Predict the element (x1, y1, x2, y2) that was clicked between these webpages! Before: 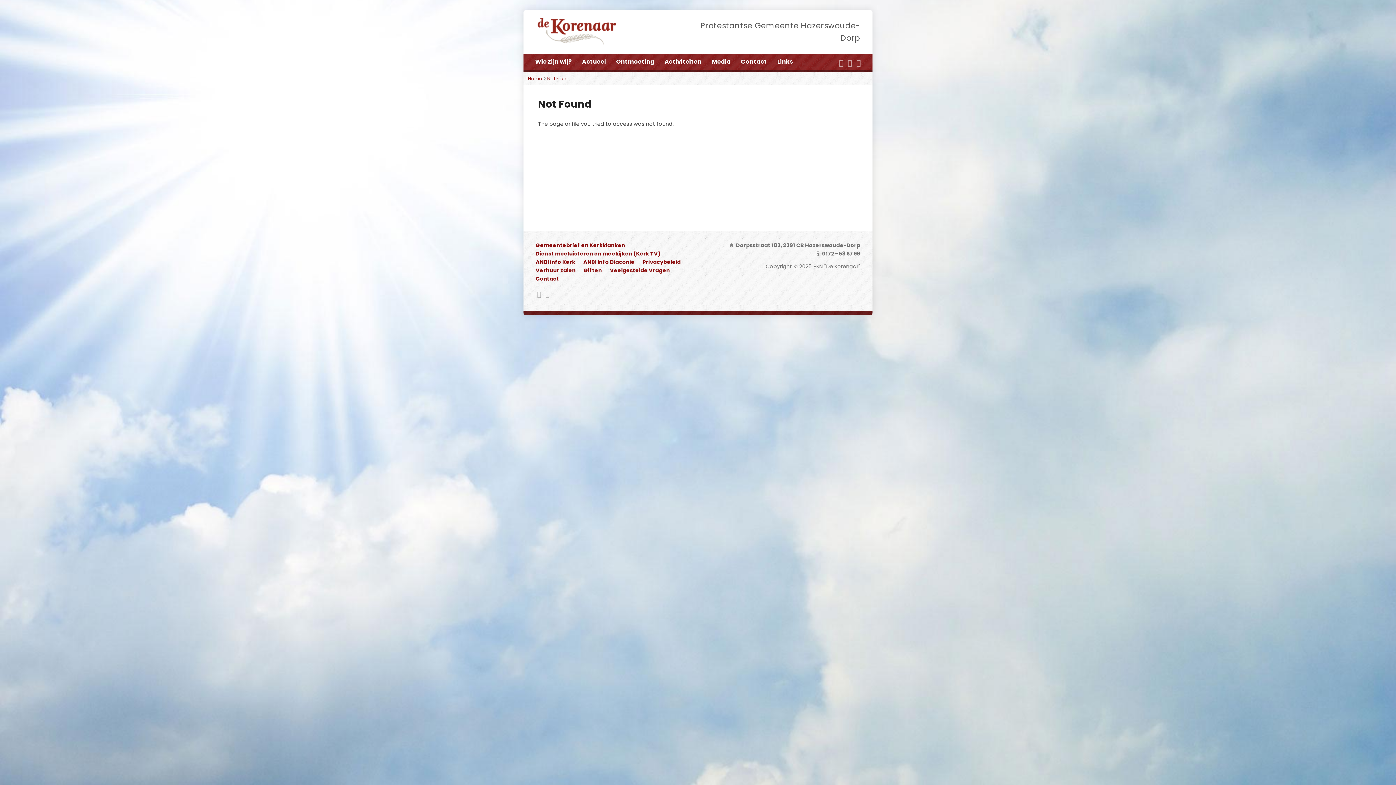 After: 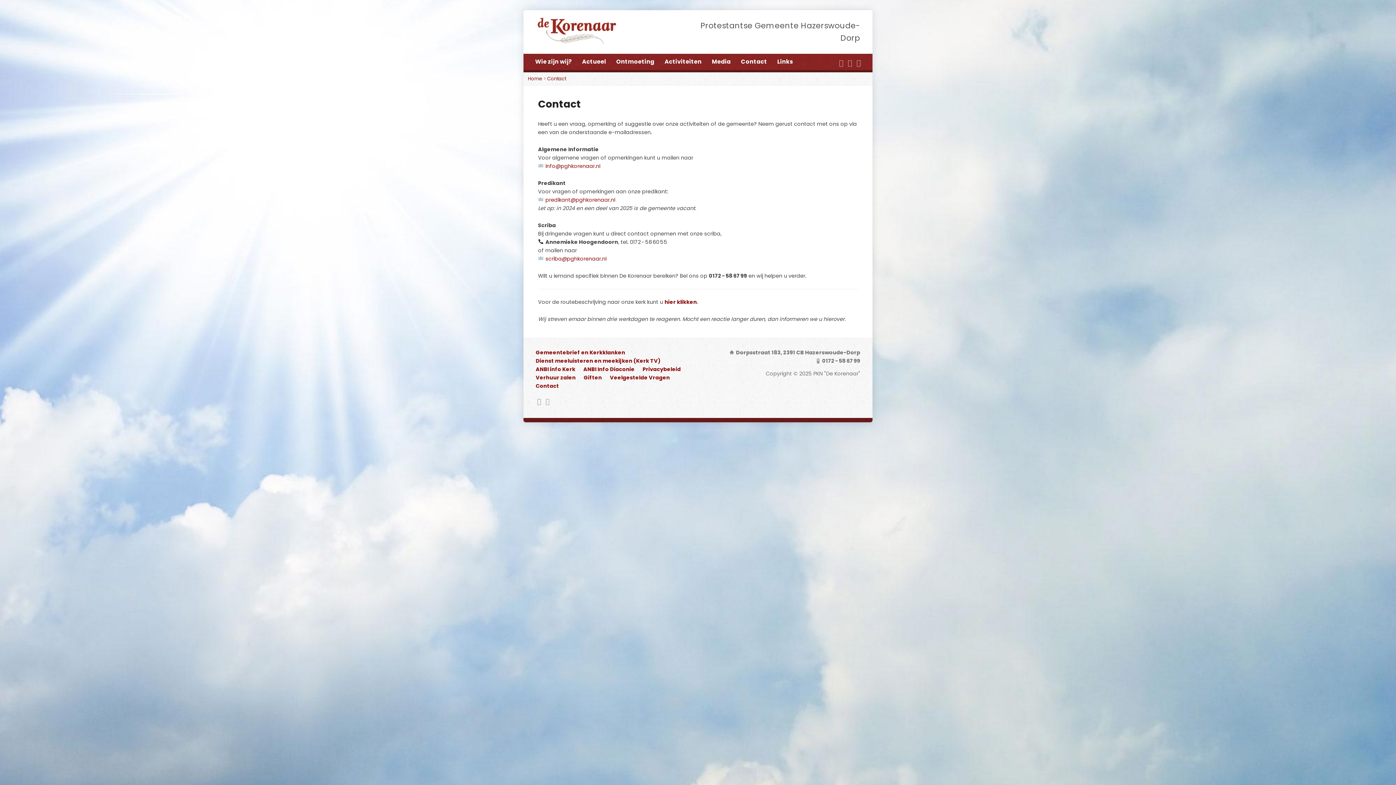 Action: bbox: (535, 275, 559, 282) label: Contact